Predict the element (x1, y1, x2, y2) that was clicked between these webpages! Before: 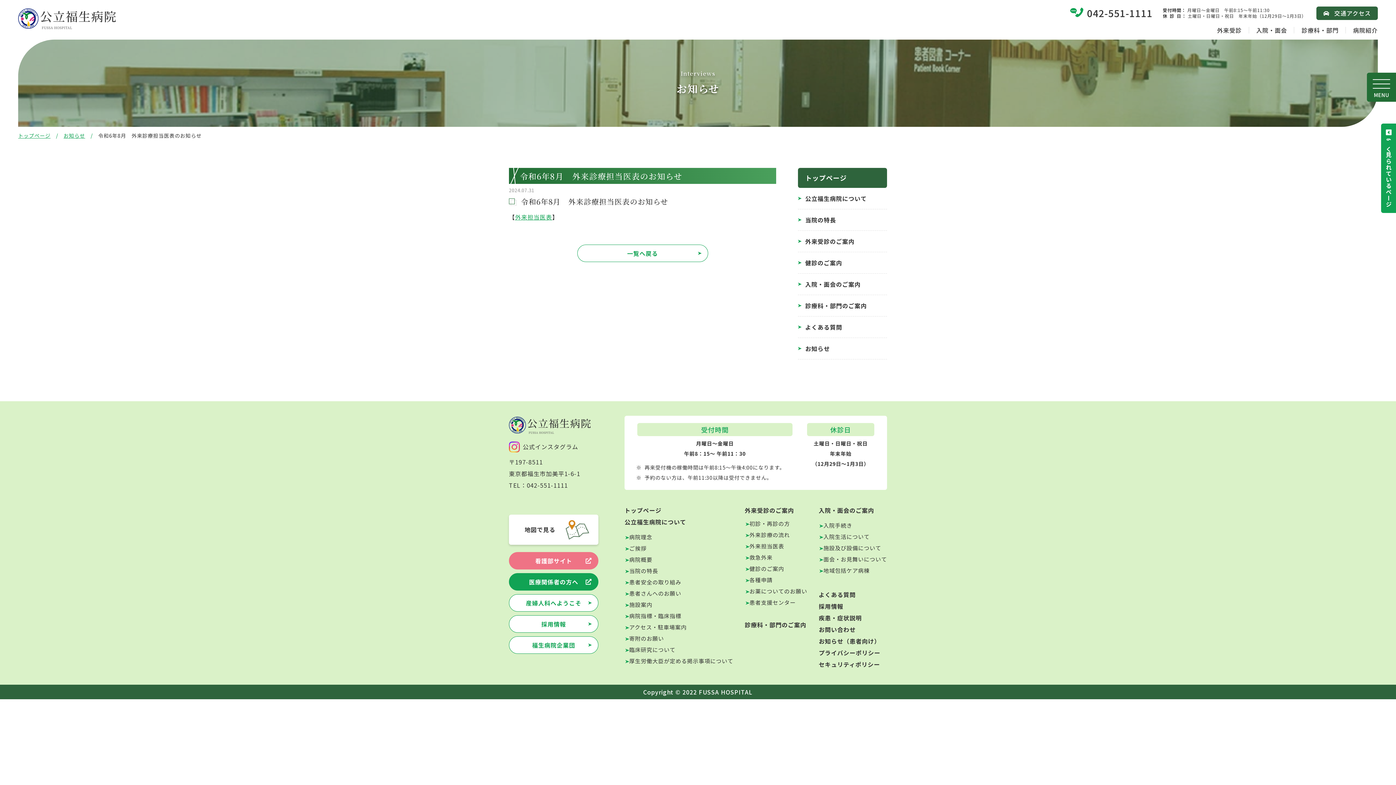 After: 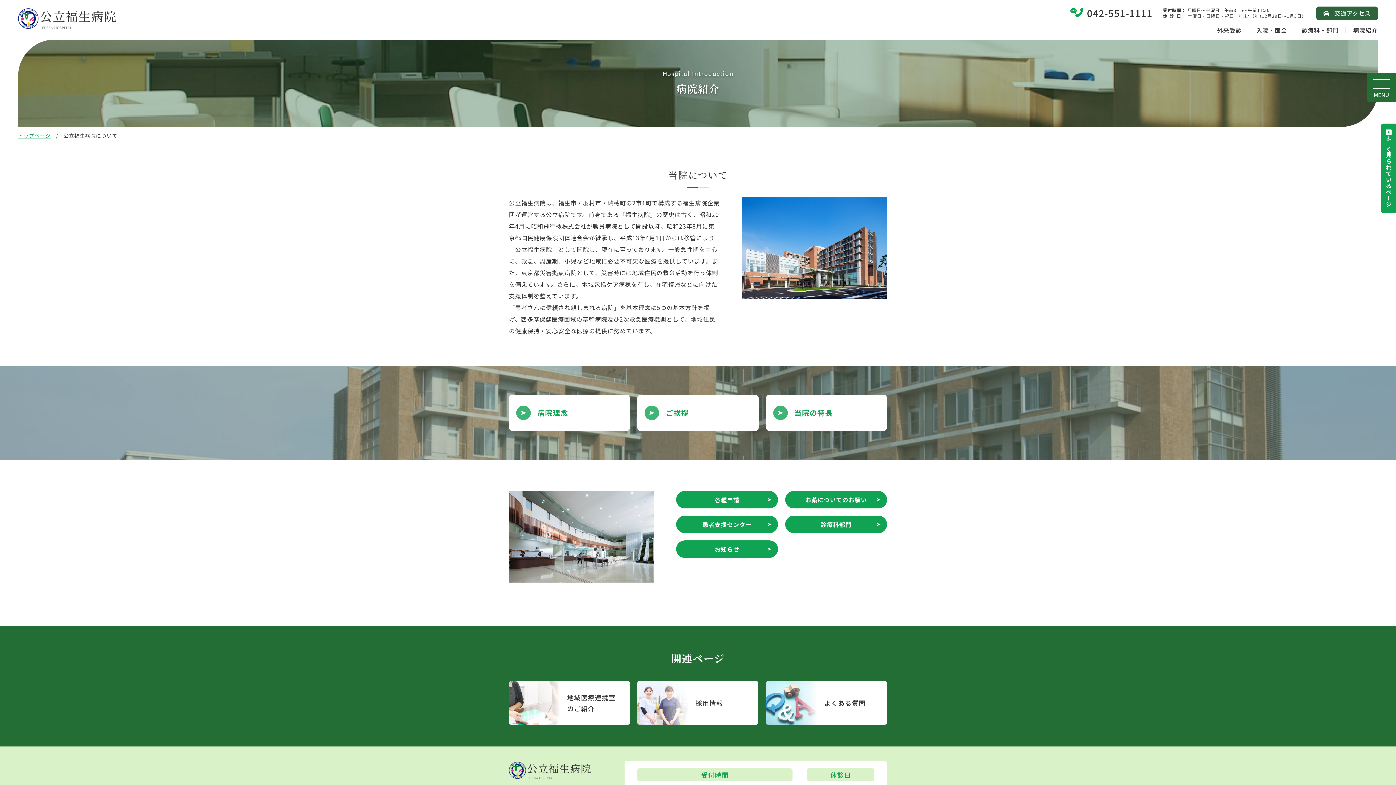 Action: label: 公立福生病院について bbox: (624, 517, 686, 526)